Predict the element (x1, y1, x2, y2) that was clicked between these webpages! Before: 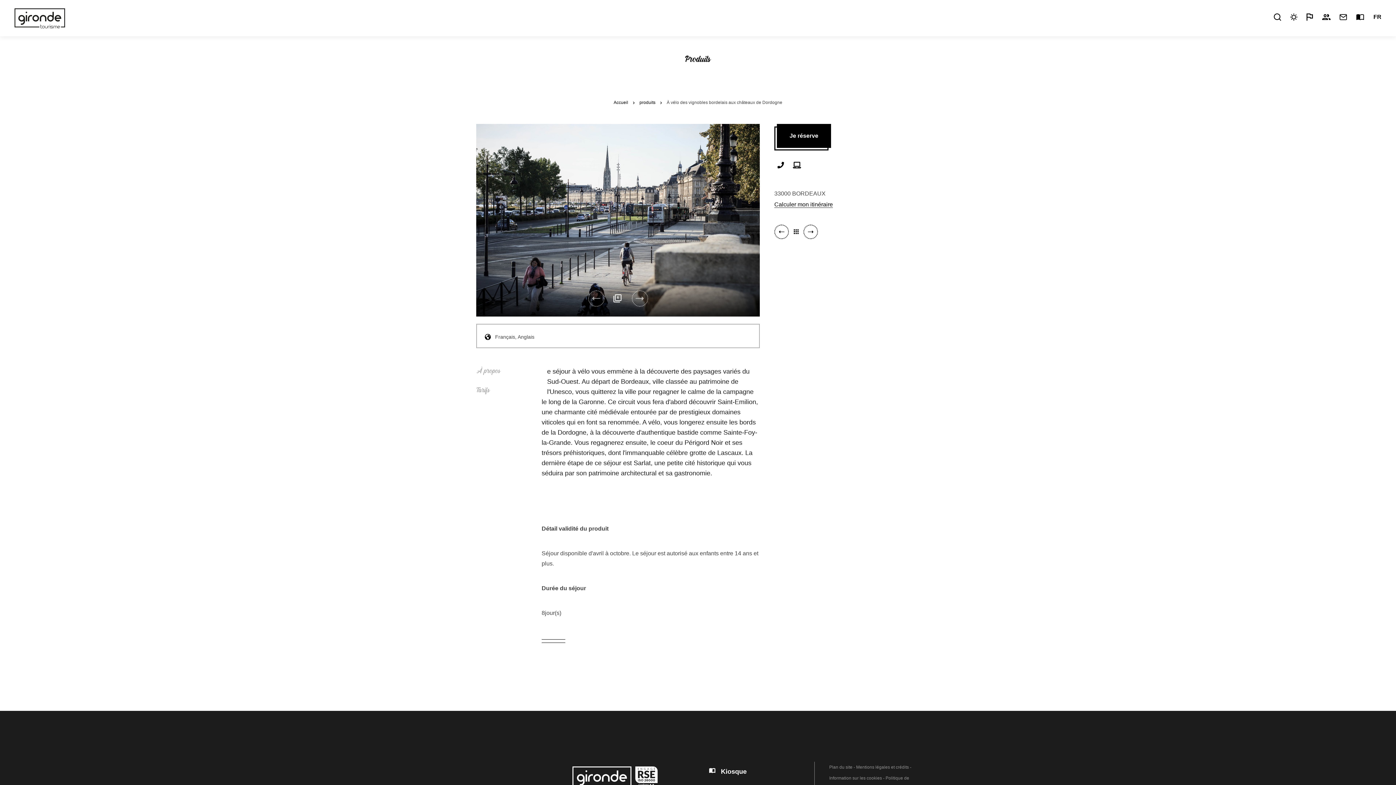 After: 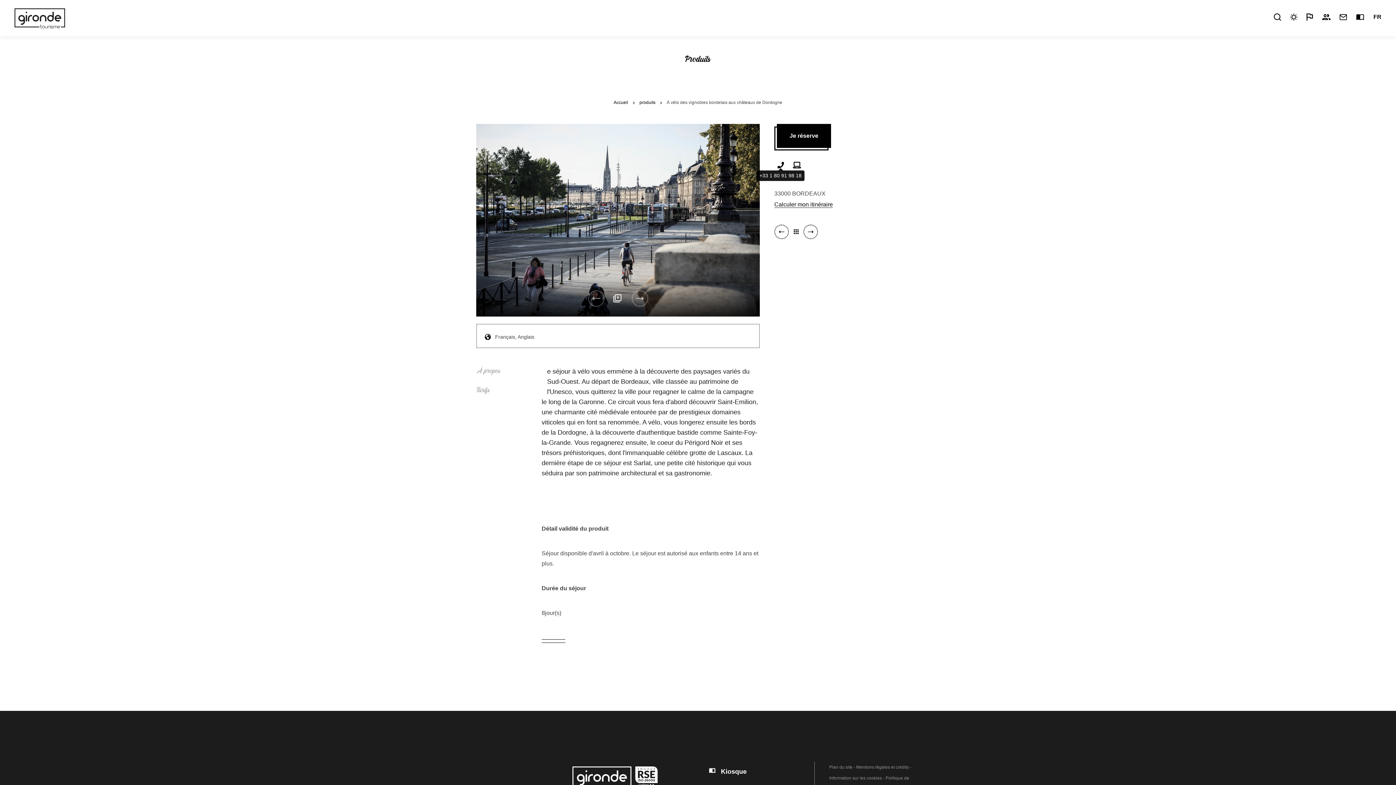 Action: bbox: (776, 162, 785, 168)